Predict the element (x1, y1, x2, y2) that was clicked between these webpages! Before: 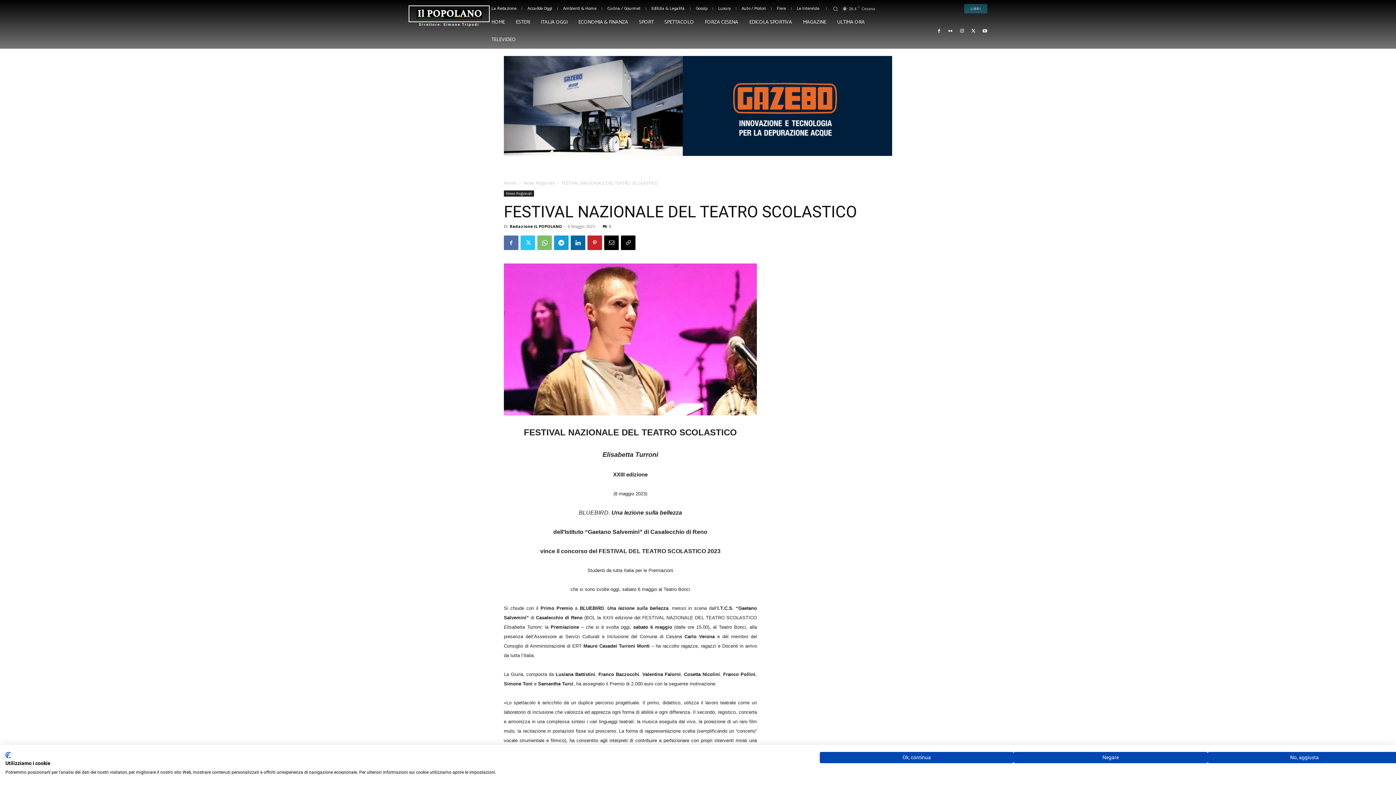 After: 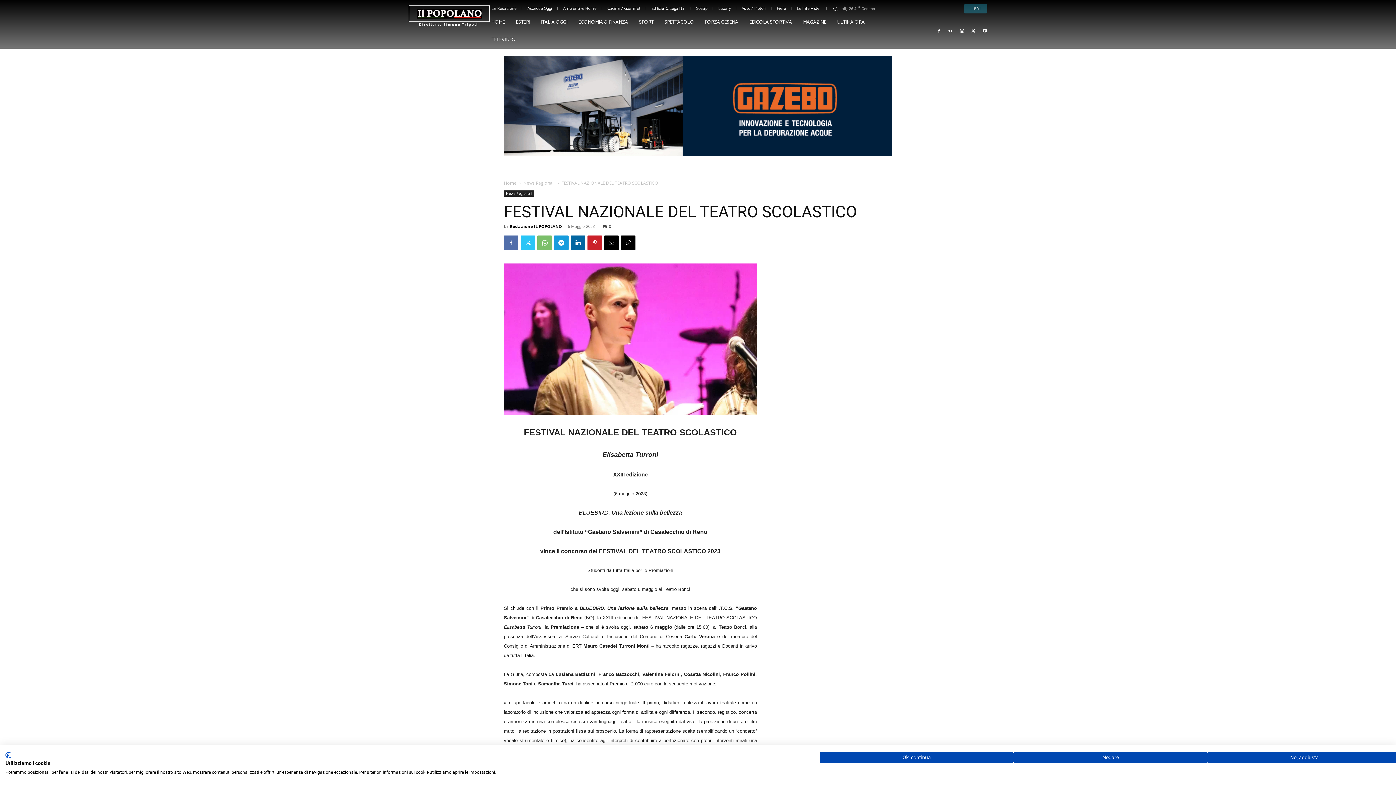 Action: label: CookieFirst logo. Collegamento esterno. Si apre in una nuova scheda o finestra. bbox: (5, 752, 10, 758)